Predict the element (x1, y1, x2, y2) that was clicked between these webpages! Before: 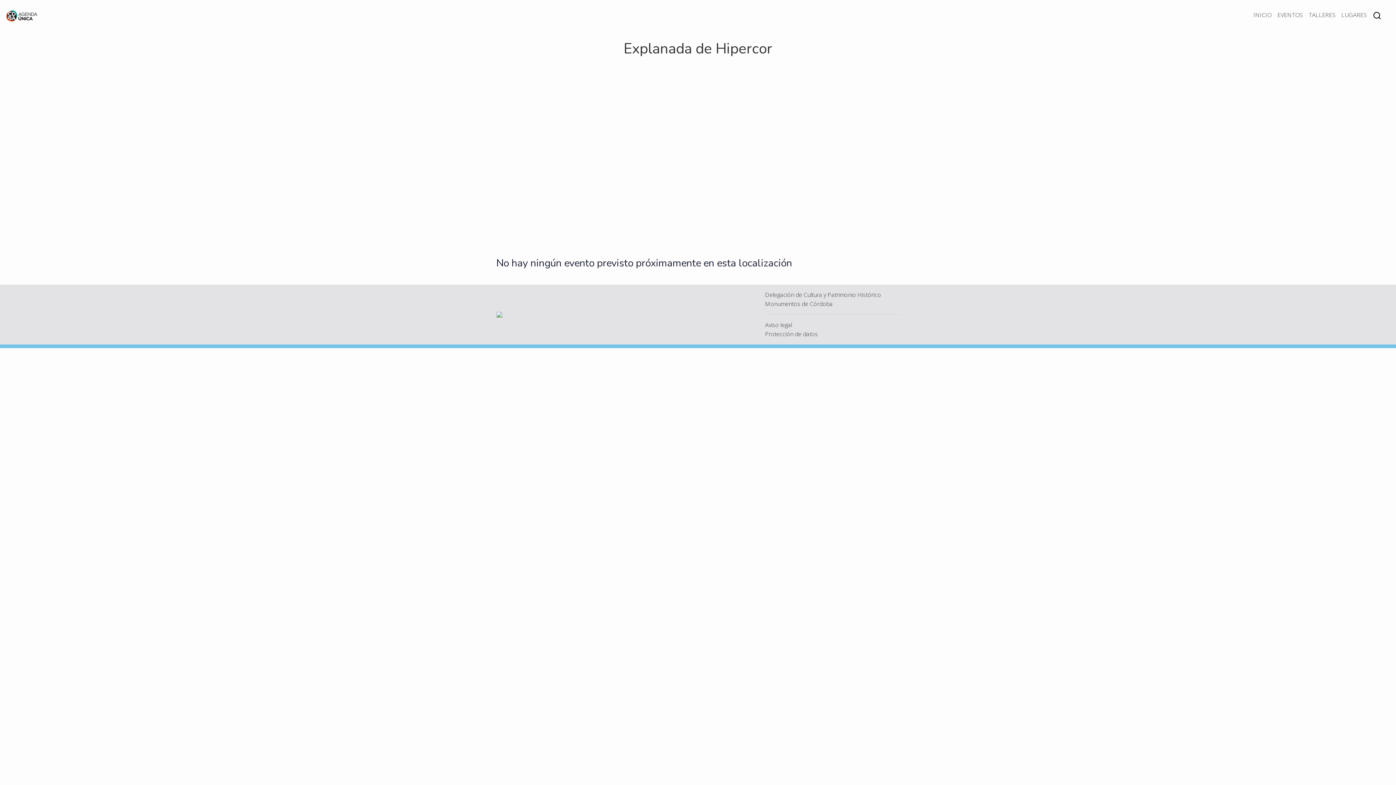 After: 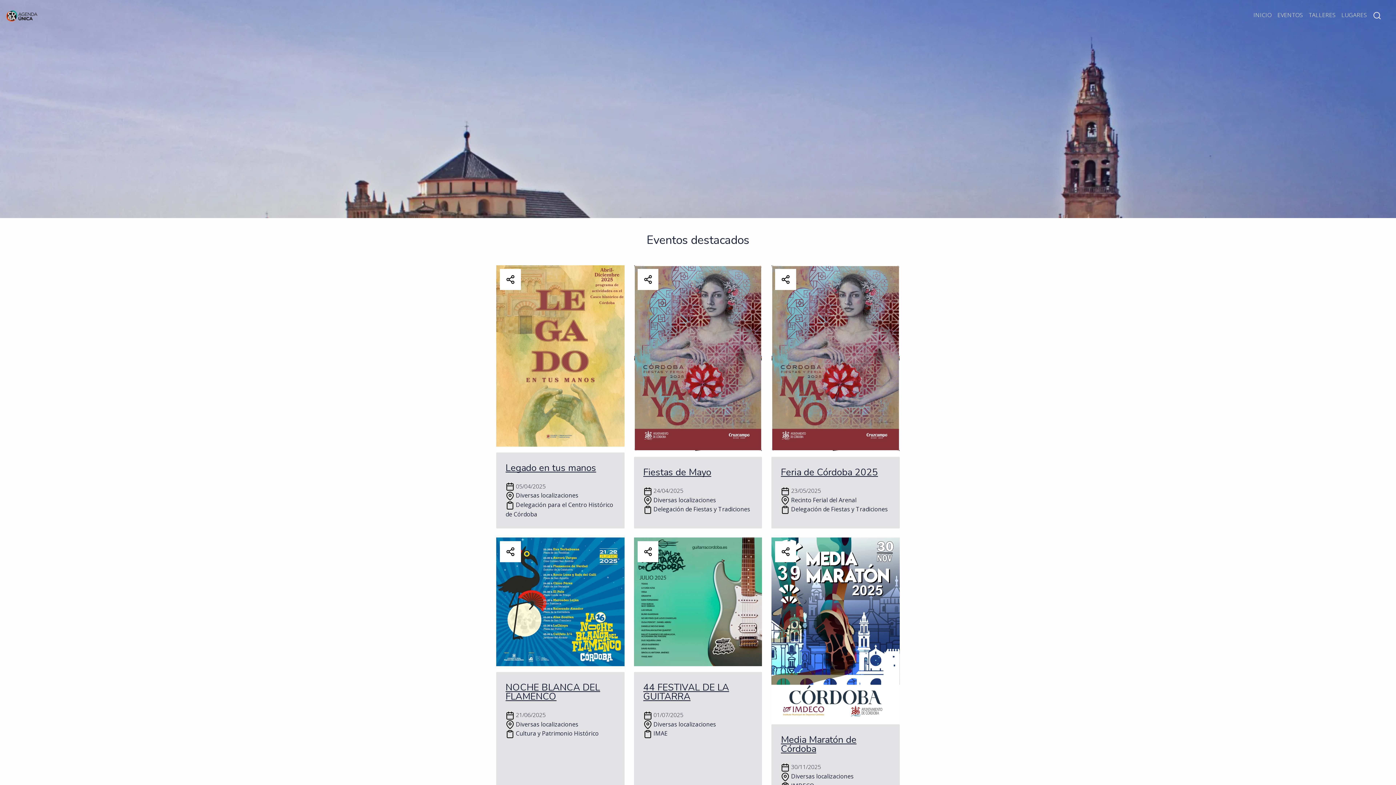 Action: bbox: (5, 5, 38, 24)